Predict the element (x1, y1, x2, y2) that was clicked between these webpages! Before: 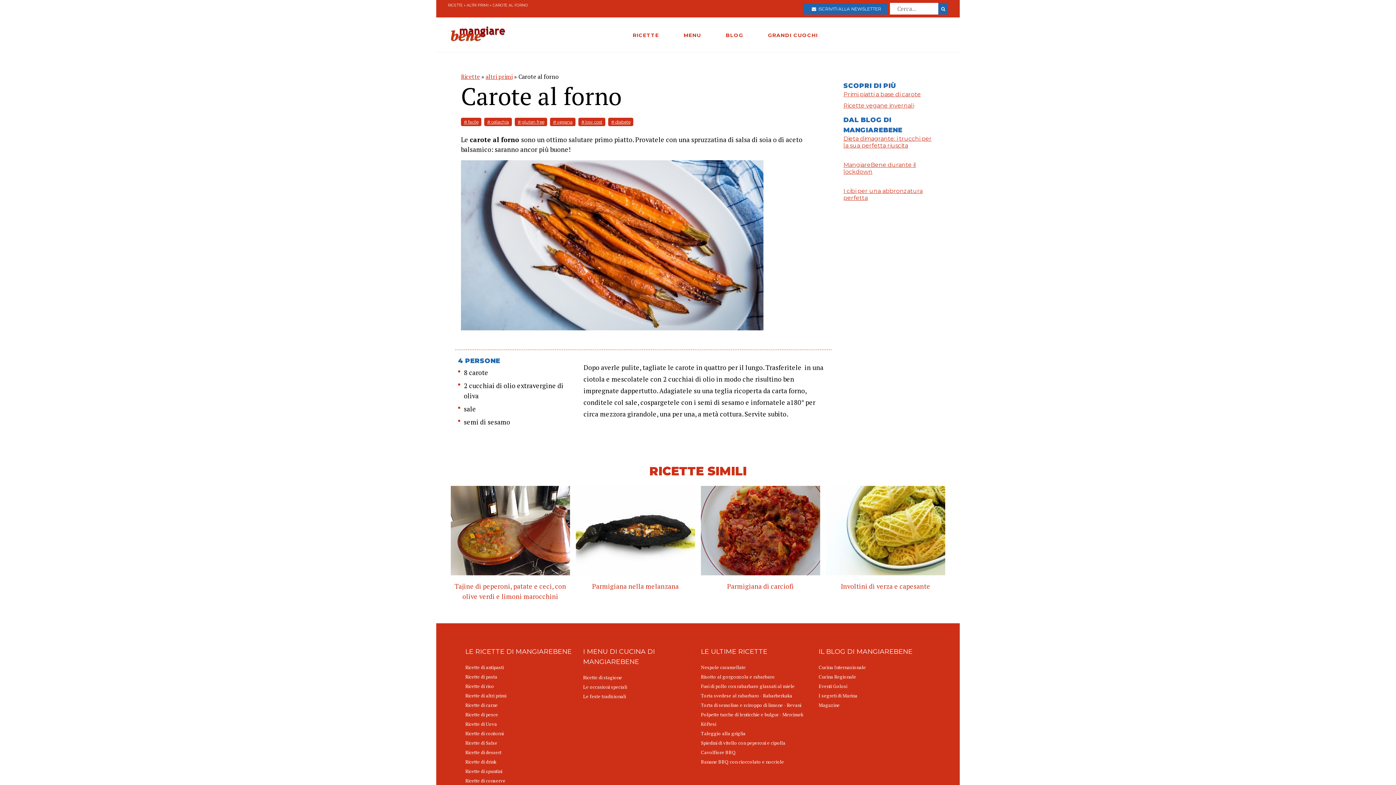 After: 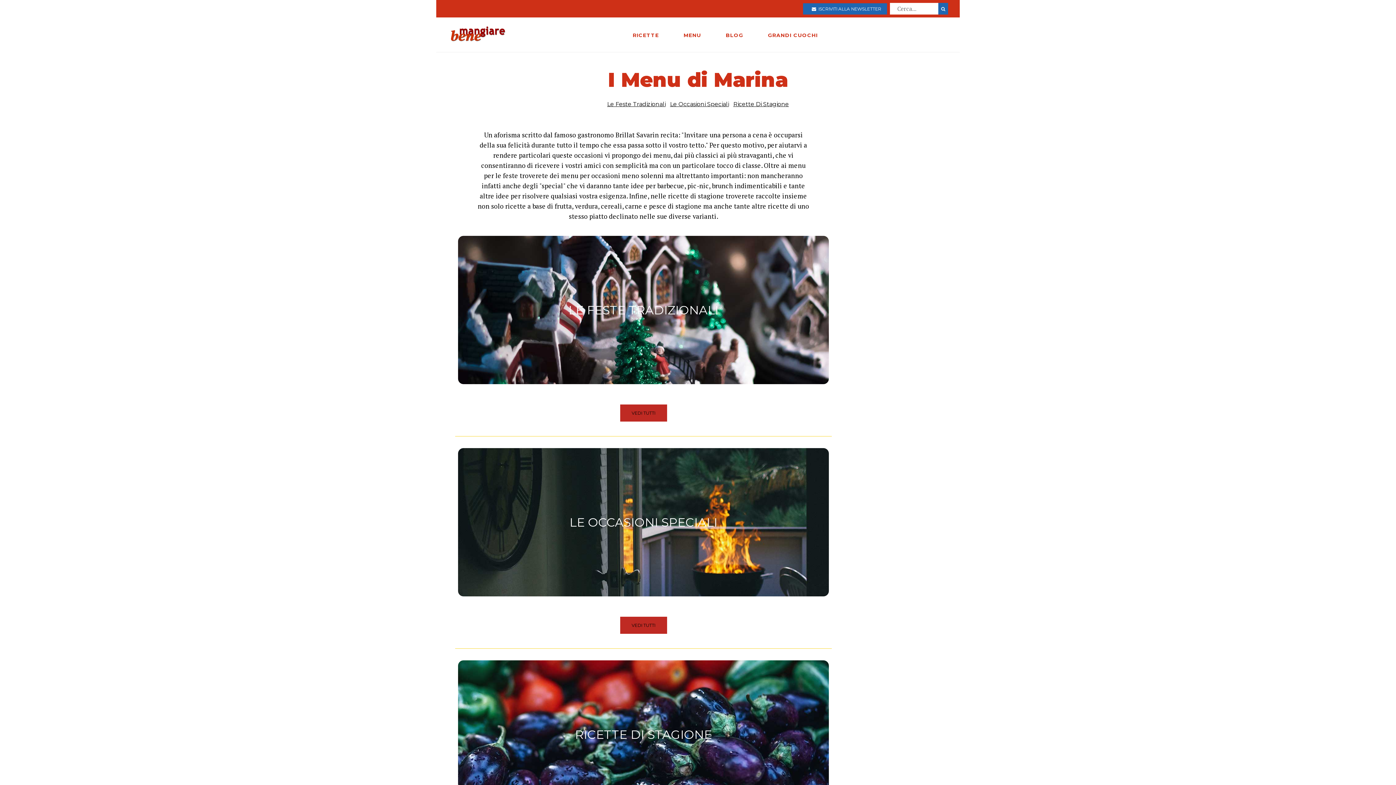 Action: label: MENU bbox: (683, 31, 701, 38)